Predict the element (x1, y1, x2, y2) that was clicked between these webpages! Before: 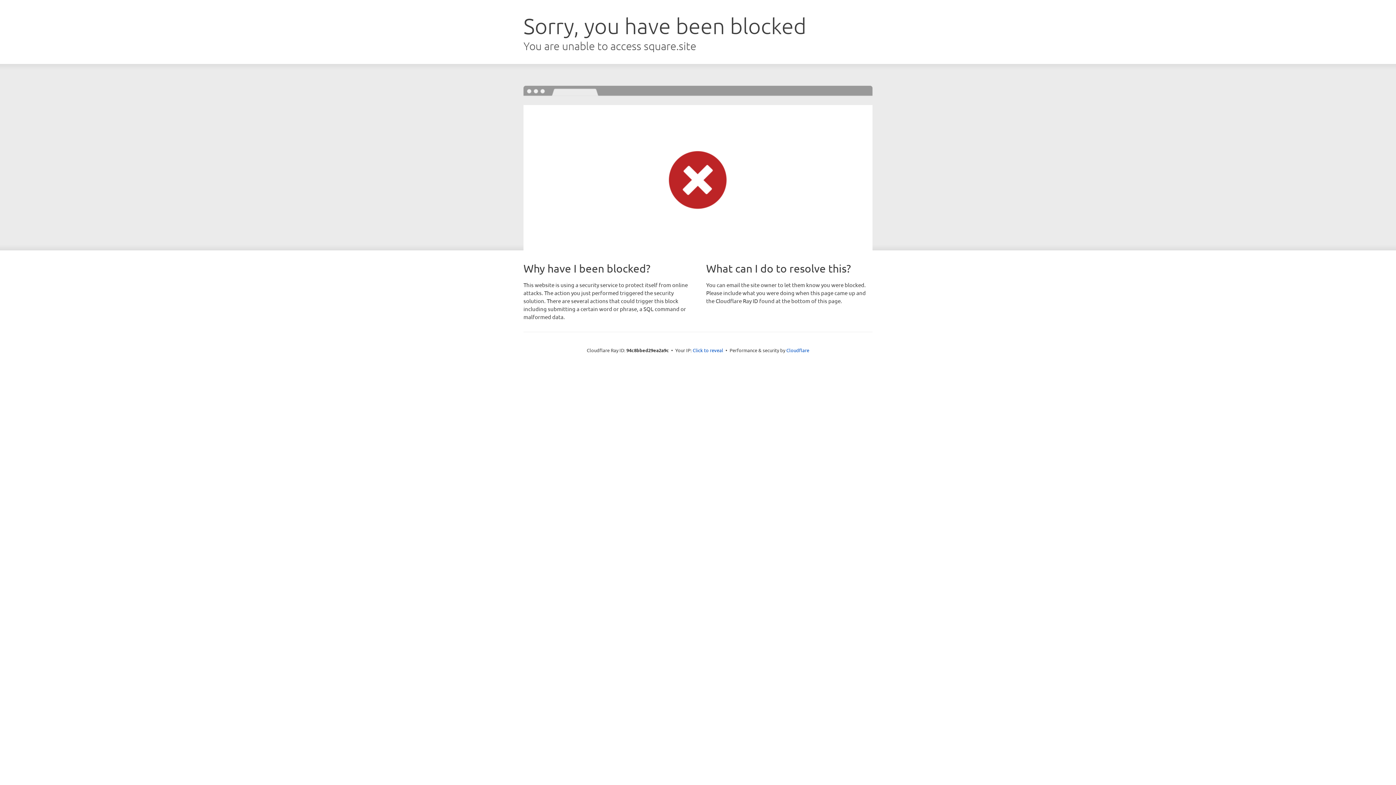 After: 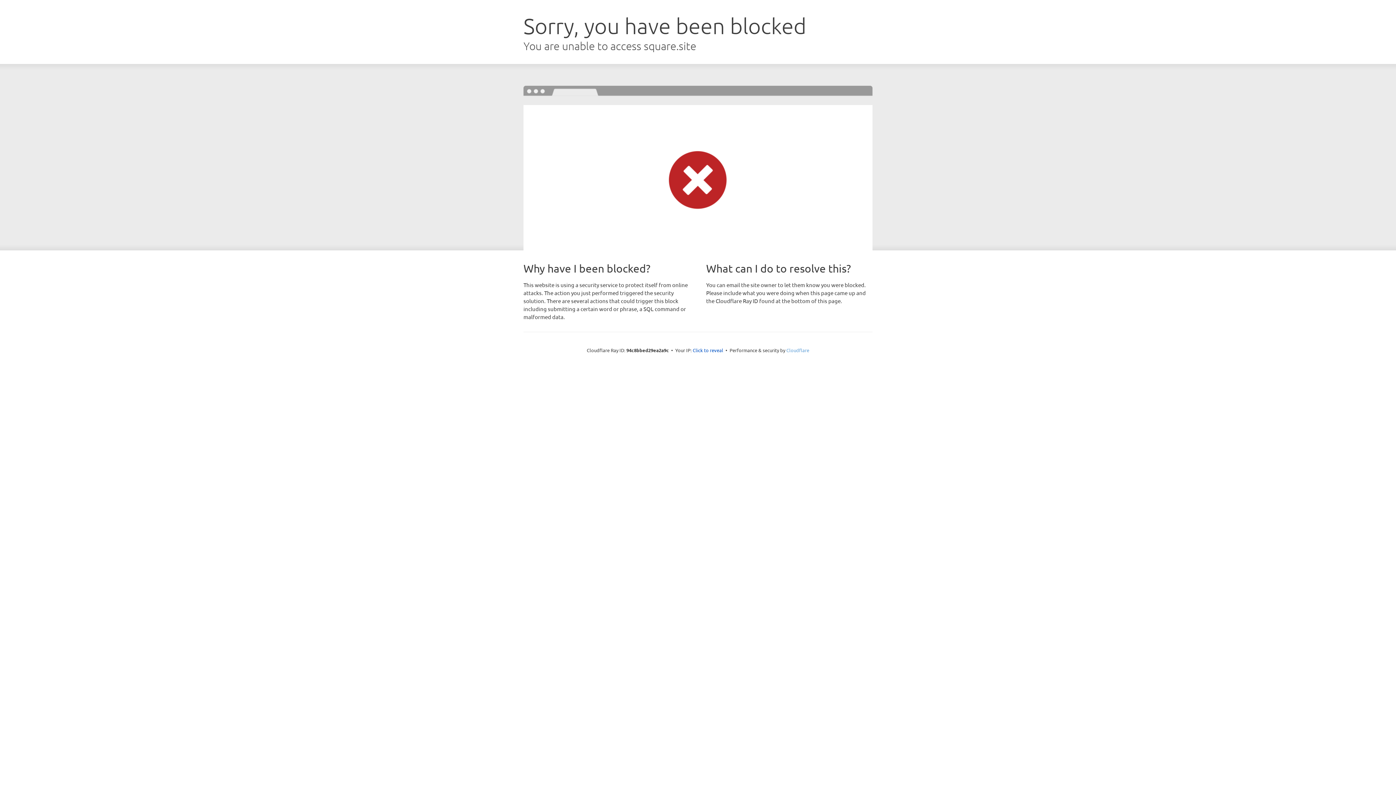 Action: label: Cloudflare bbox: (786, 347, 809, 353)